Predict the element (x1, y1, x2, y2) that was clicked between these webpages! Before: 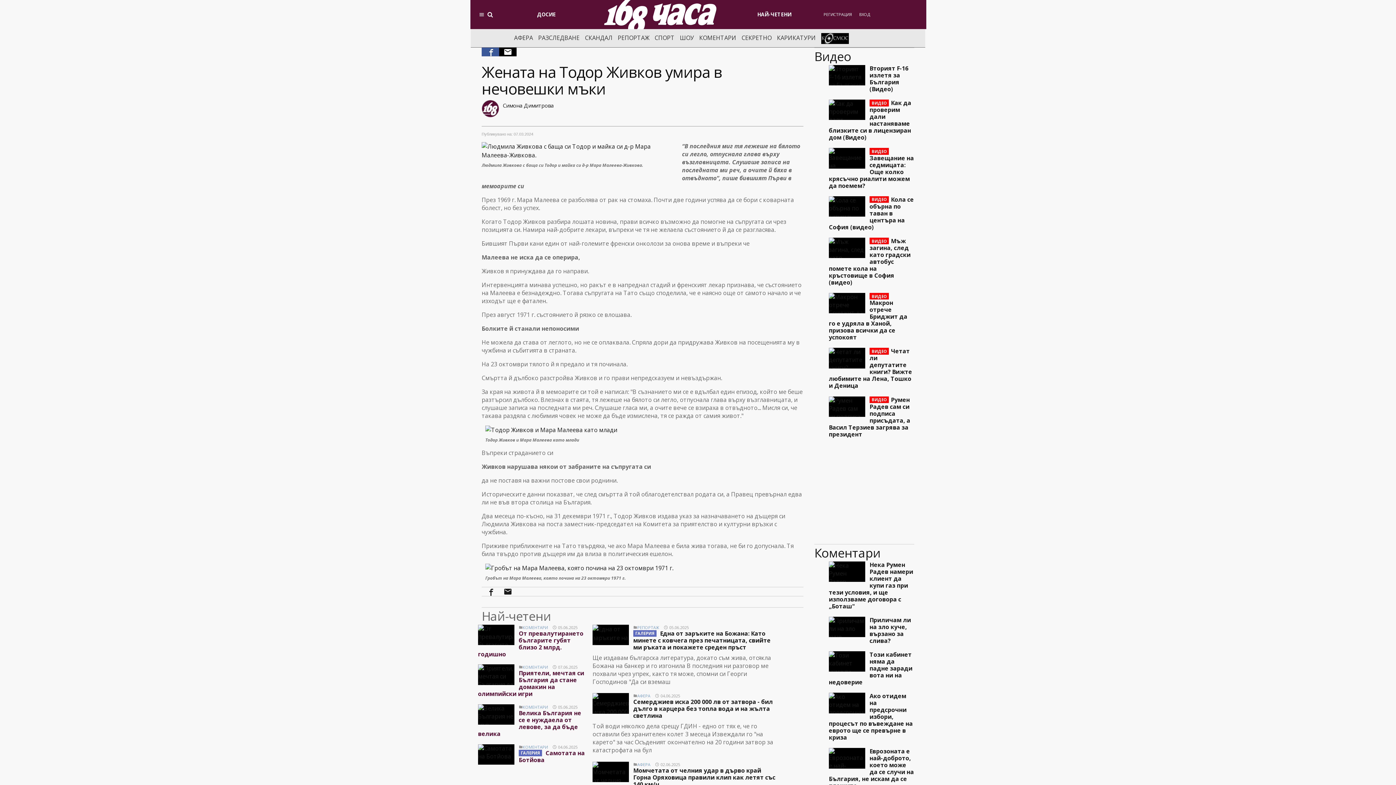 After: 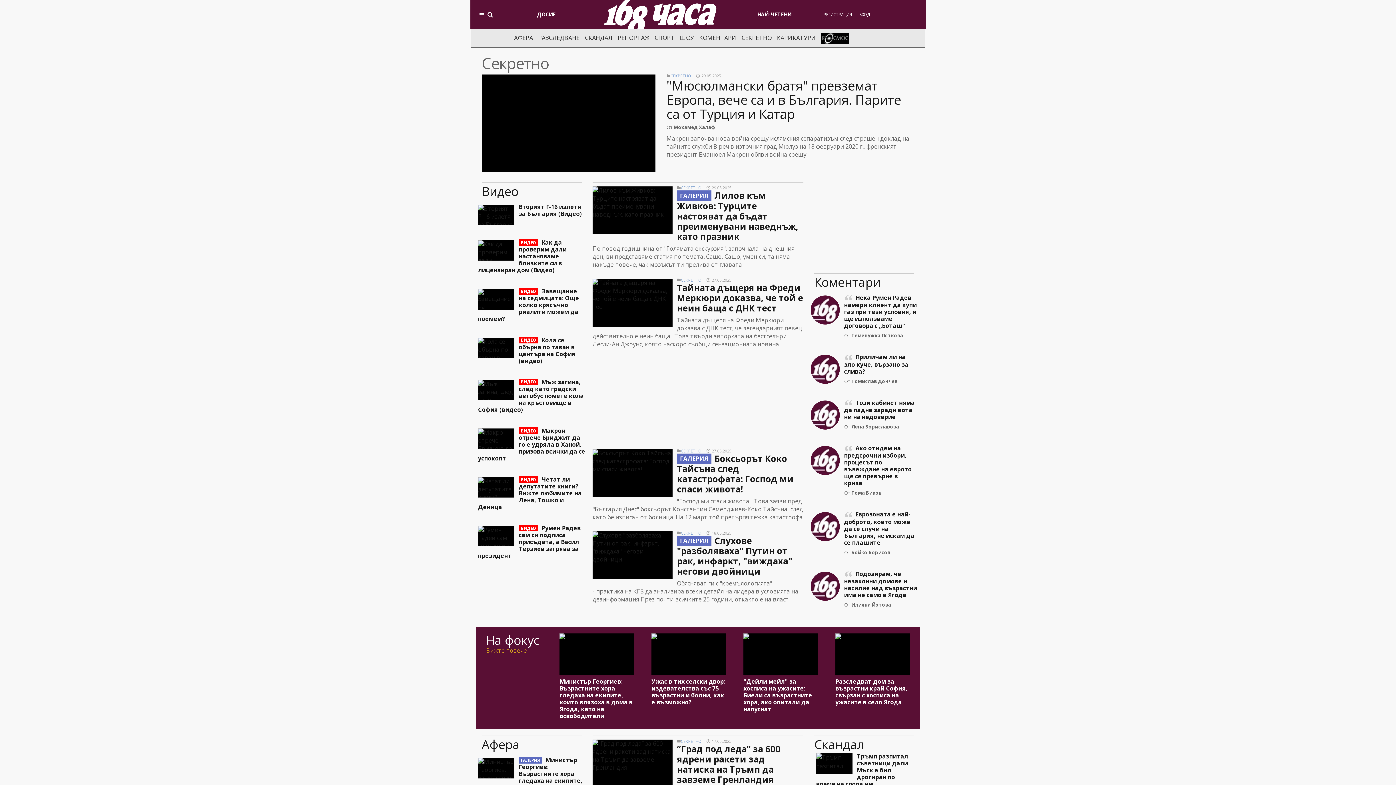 Action: label: СЕКРЕТНО bbox: (741, 33, 771, 41)